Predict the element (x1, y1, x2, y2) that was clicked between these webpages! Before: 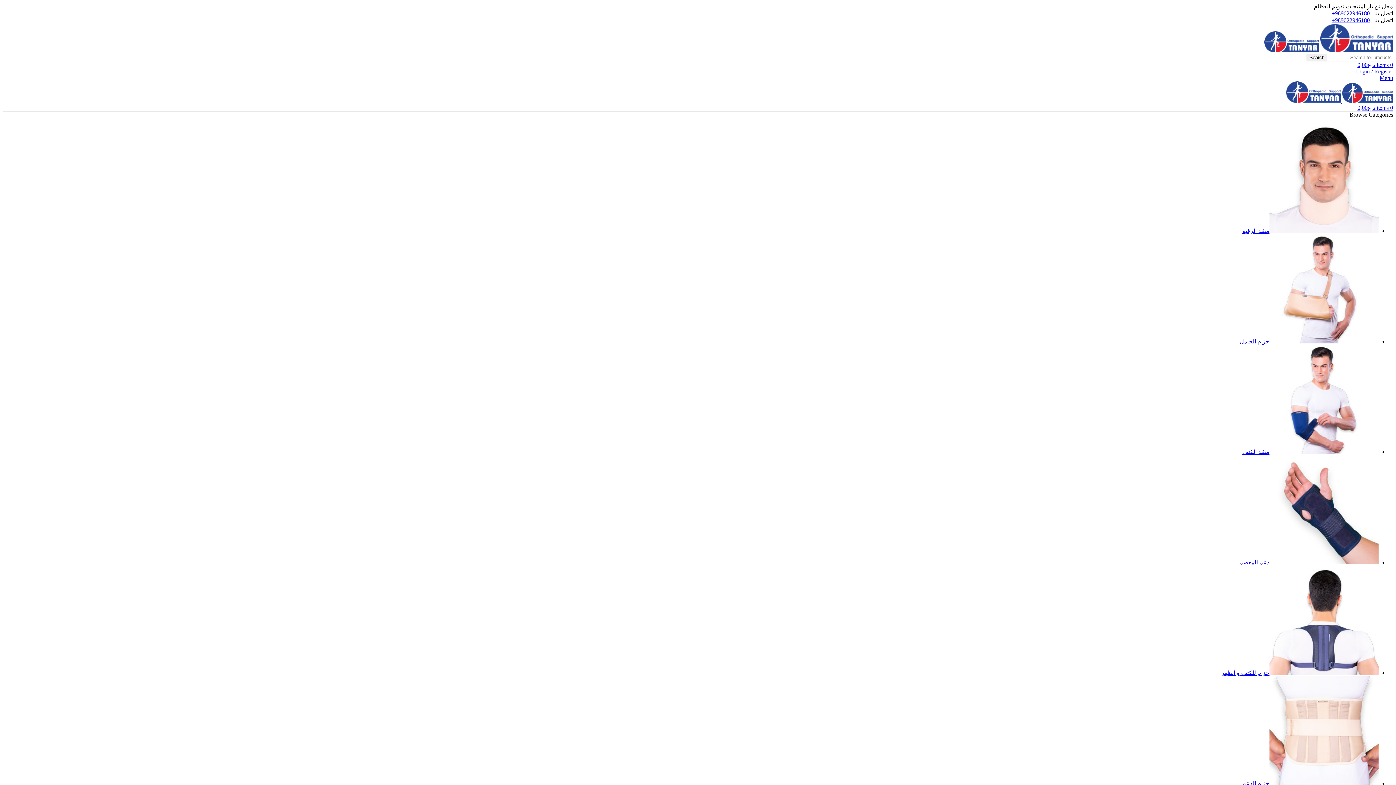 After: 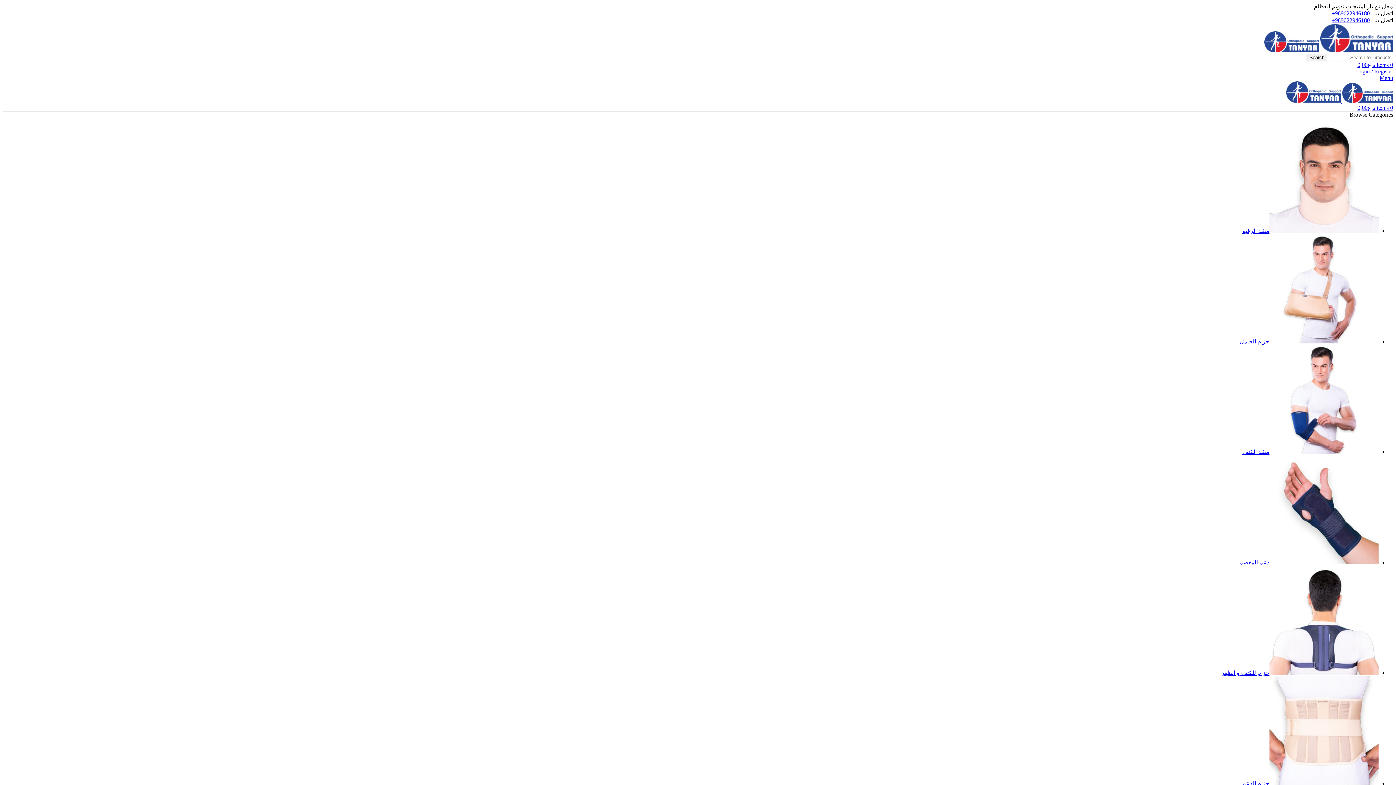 Action: bbox: (1286, 97, 1341, 103)